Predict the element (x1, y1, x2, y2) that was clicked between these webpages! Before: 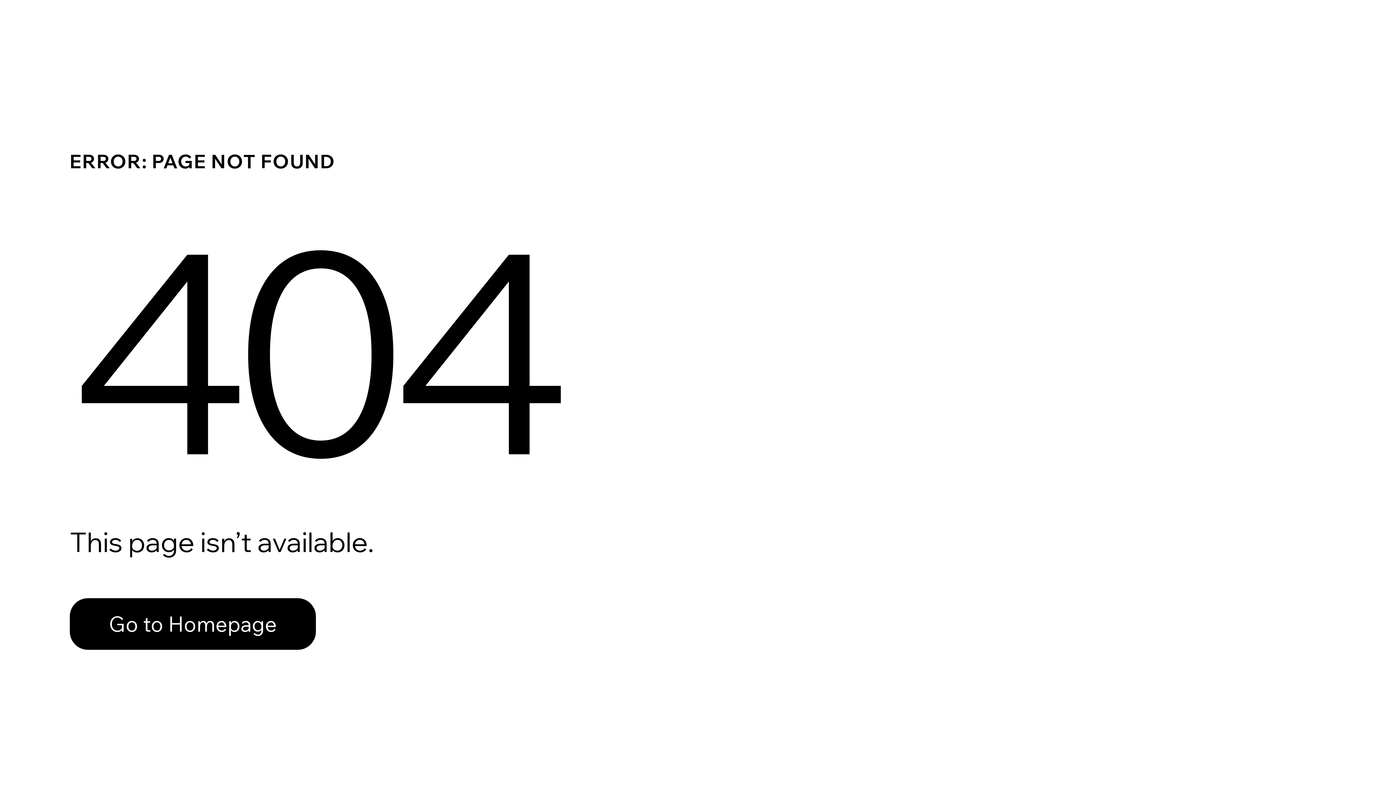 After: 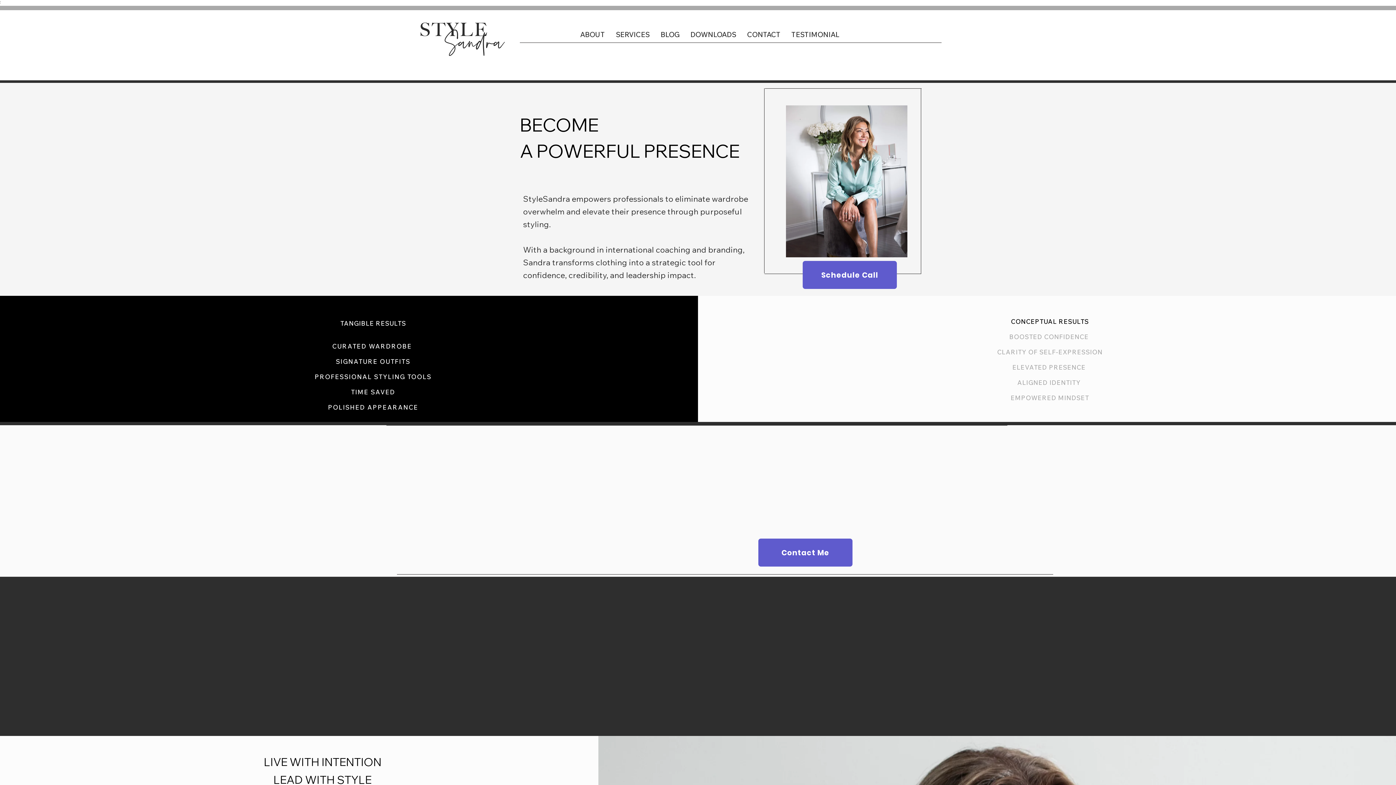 Action: bbox: (69, 598, 316, 650) label: Go to Homepage